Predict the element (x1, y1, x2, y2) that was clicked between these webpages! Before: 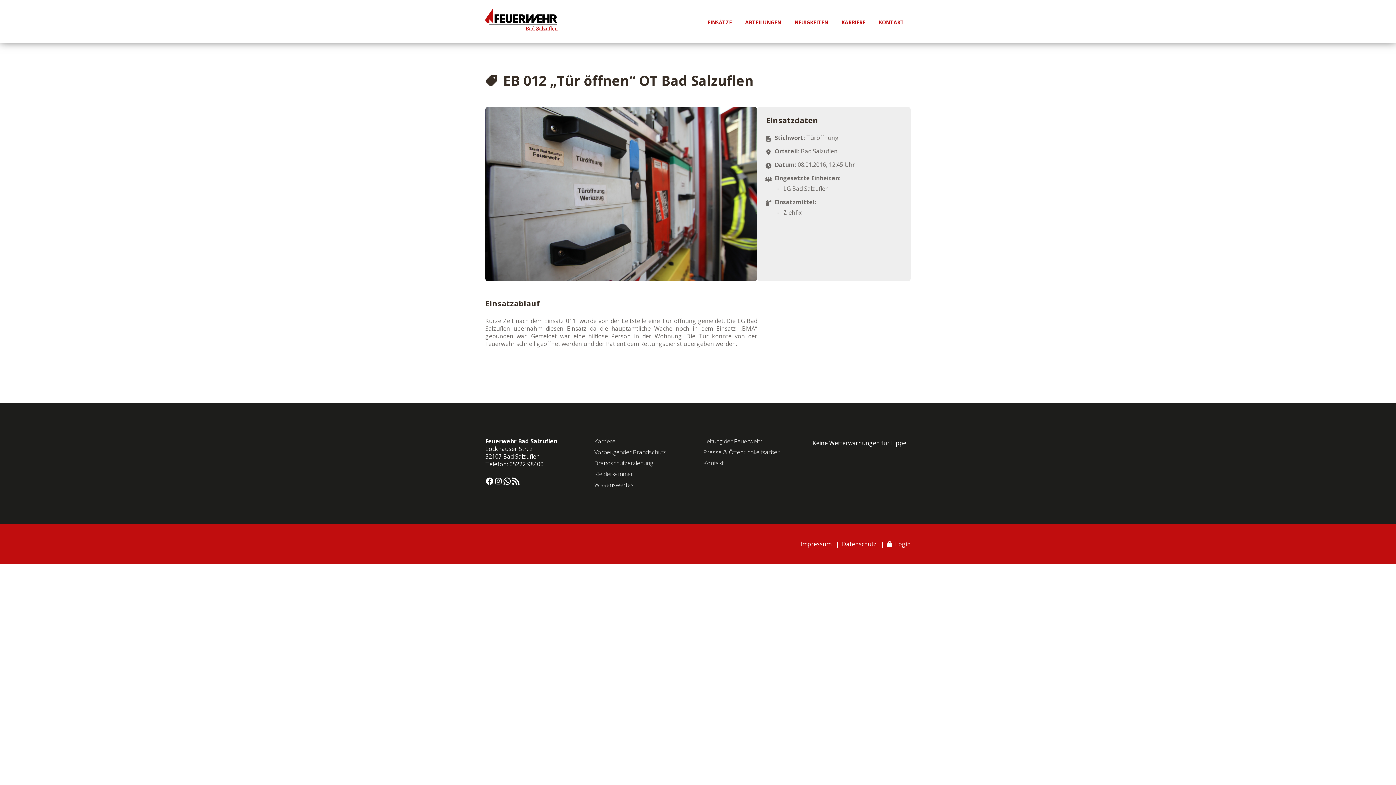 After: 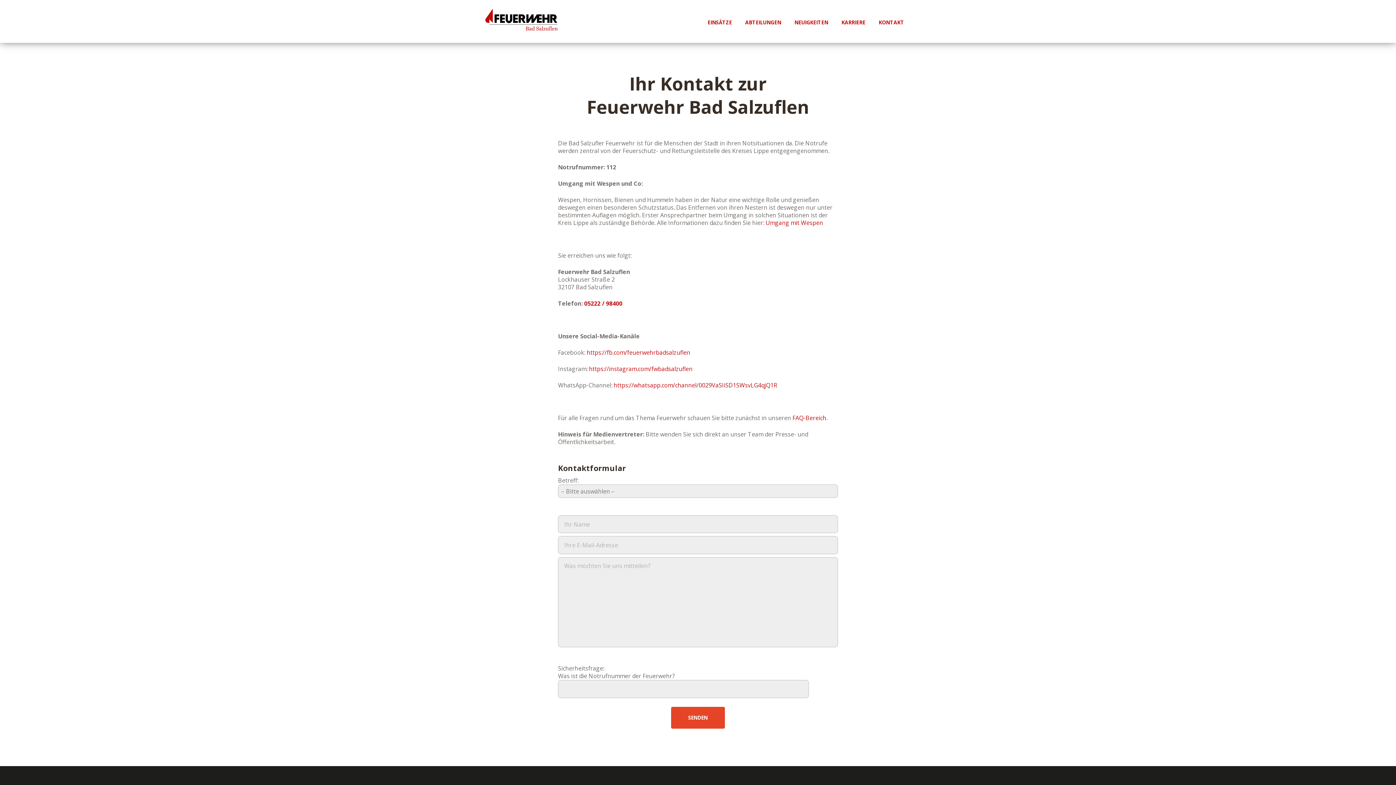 Action: label: KONTAKT bbox: (872, 16, 910, 27)